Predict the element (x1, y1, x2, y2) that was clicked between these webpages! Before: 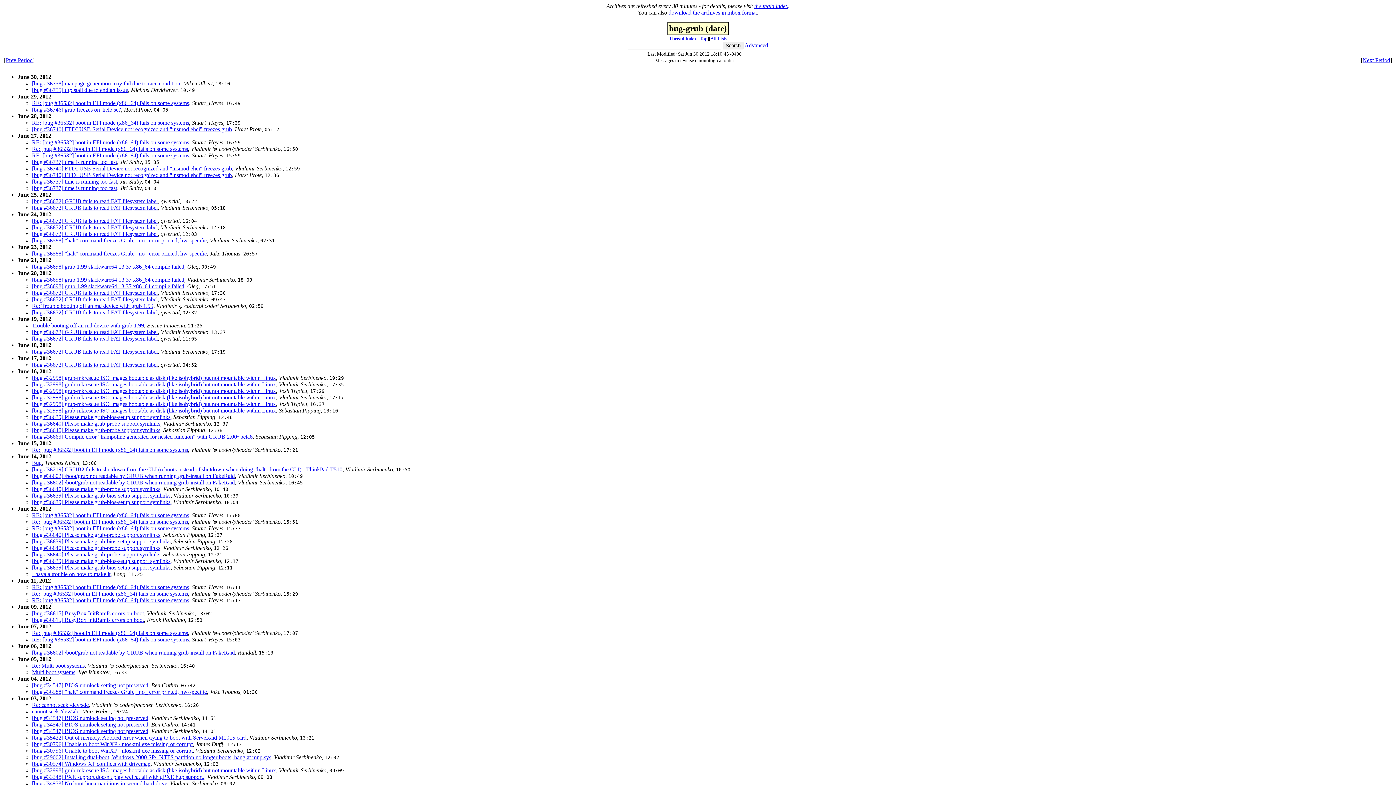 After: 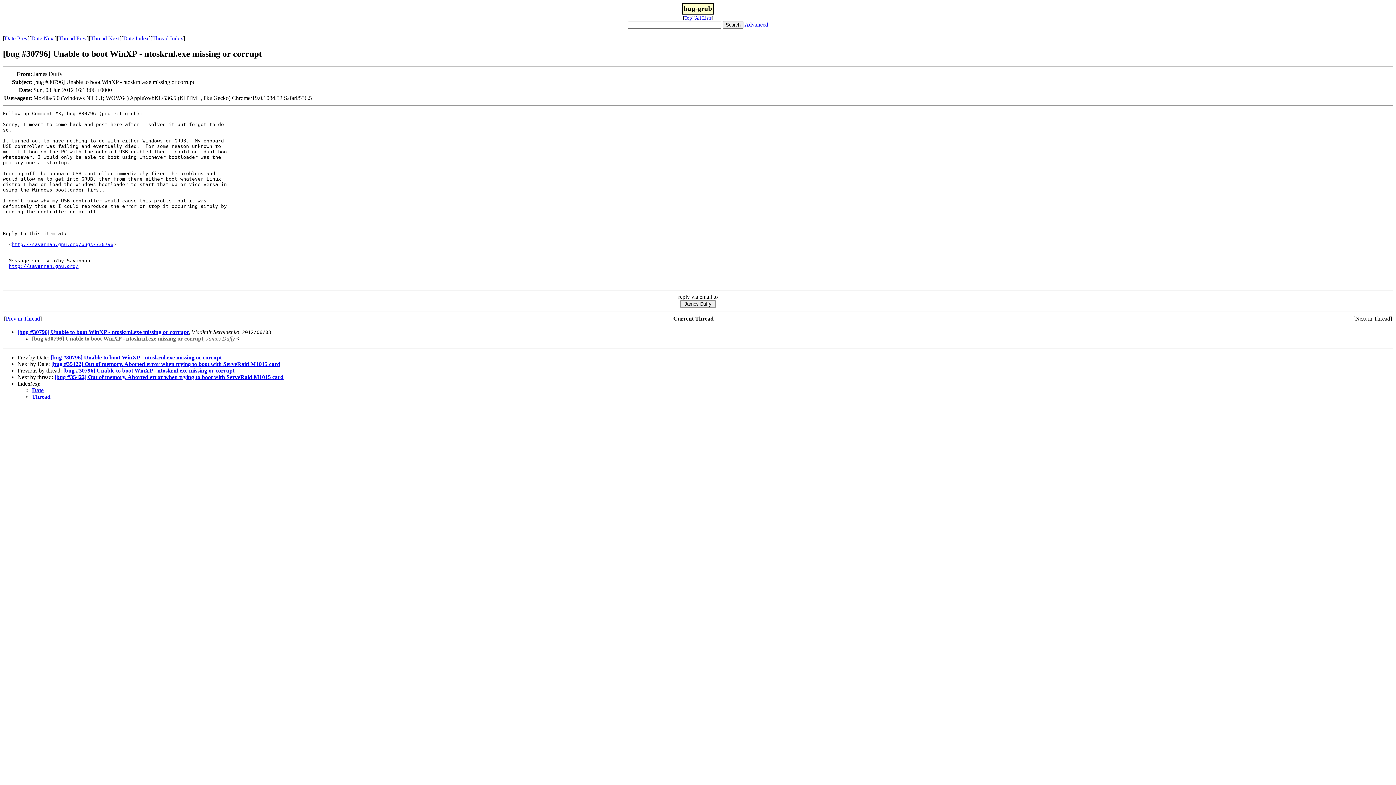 Action: bbox: (32, 741, 192, 747) label: [bug #30796] Unable to boot WinXP - ntoskrnl.exe missing or corrupt